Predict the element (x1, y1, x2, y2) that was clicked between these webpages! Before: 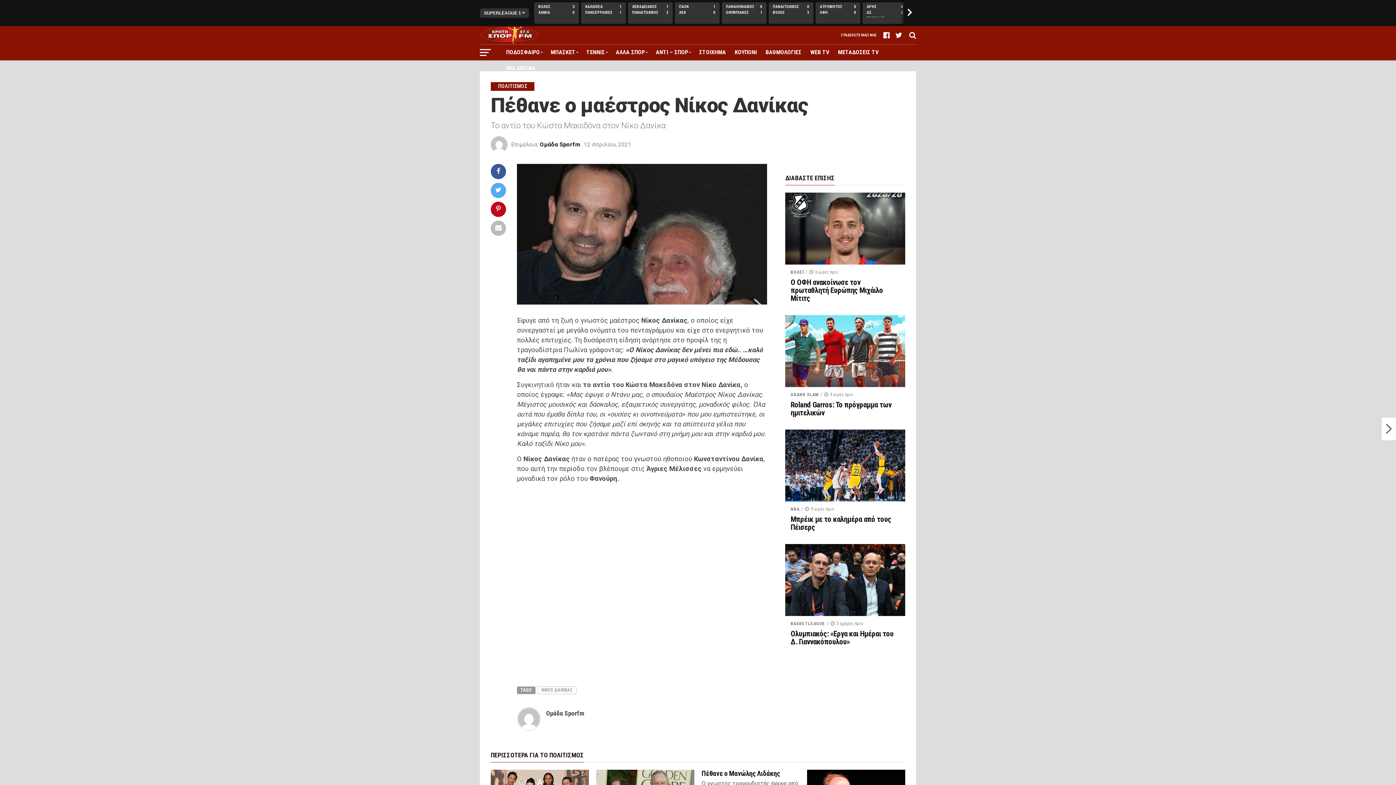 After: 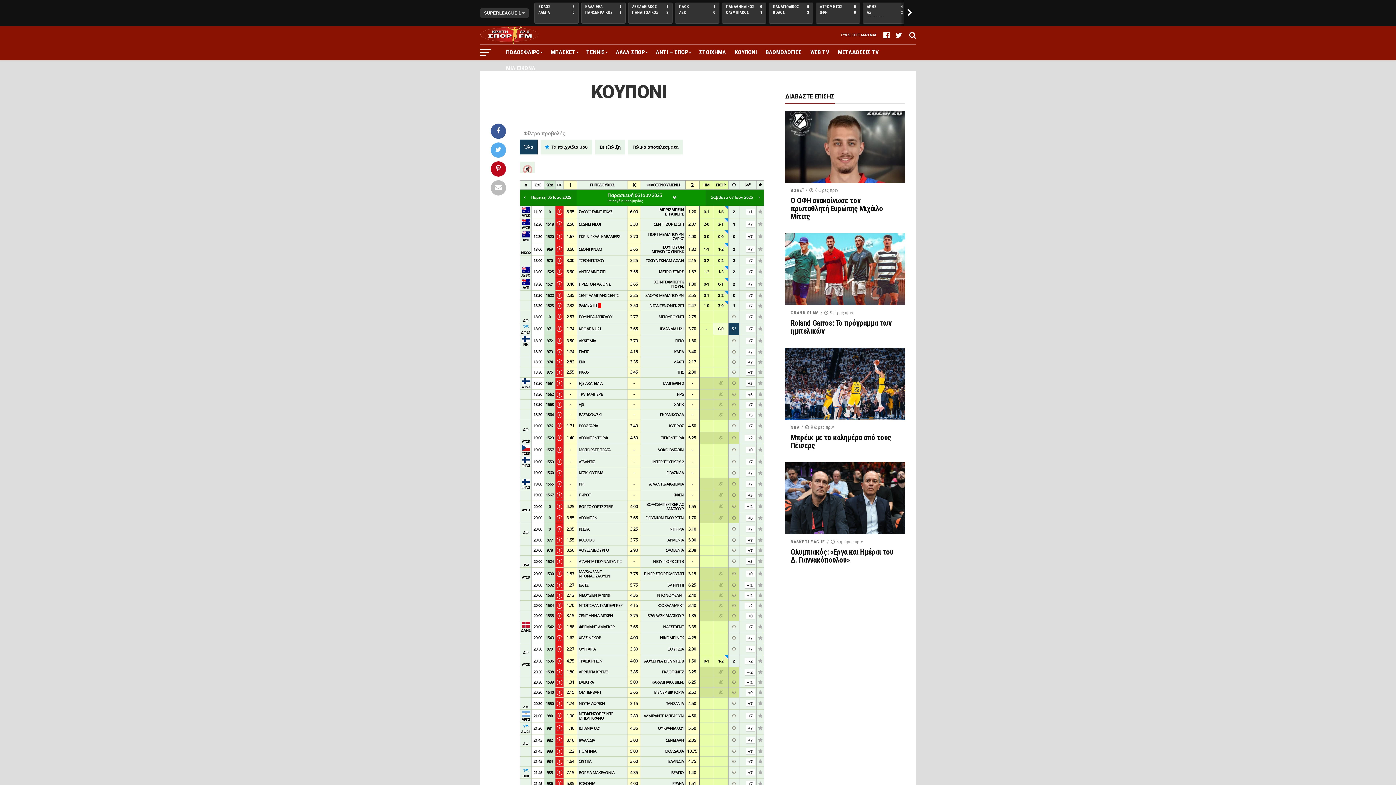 Action: label: ΚΟΥΠΟΝΙ bbox: (730, 44, 761, 60)